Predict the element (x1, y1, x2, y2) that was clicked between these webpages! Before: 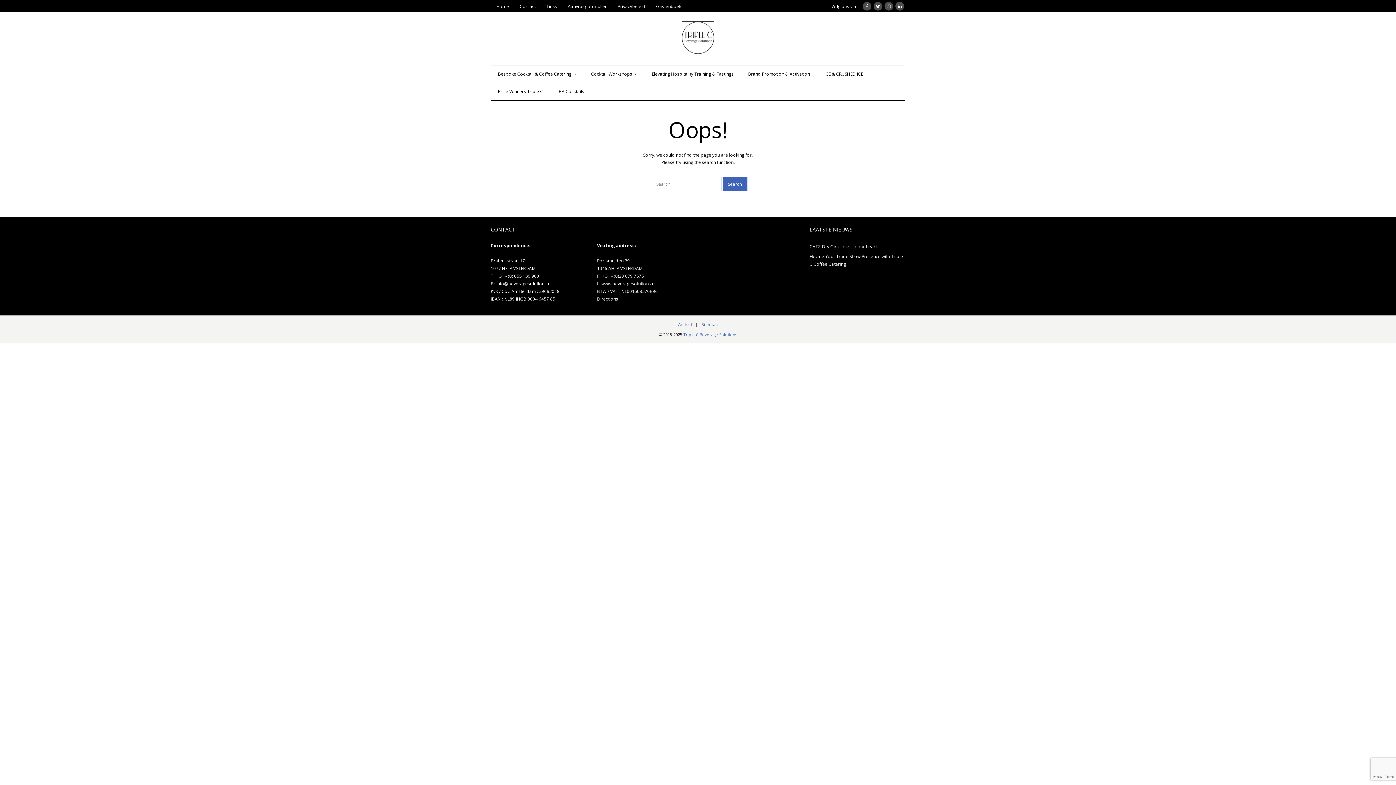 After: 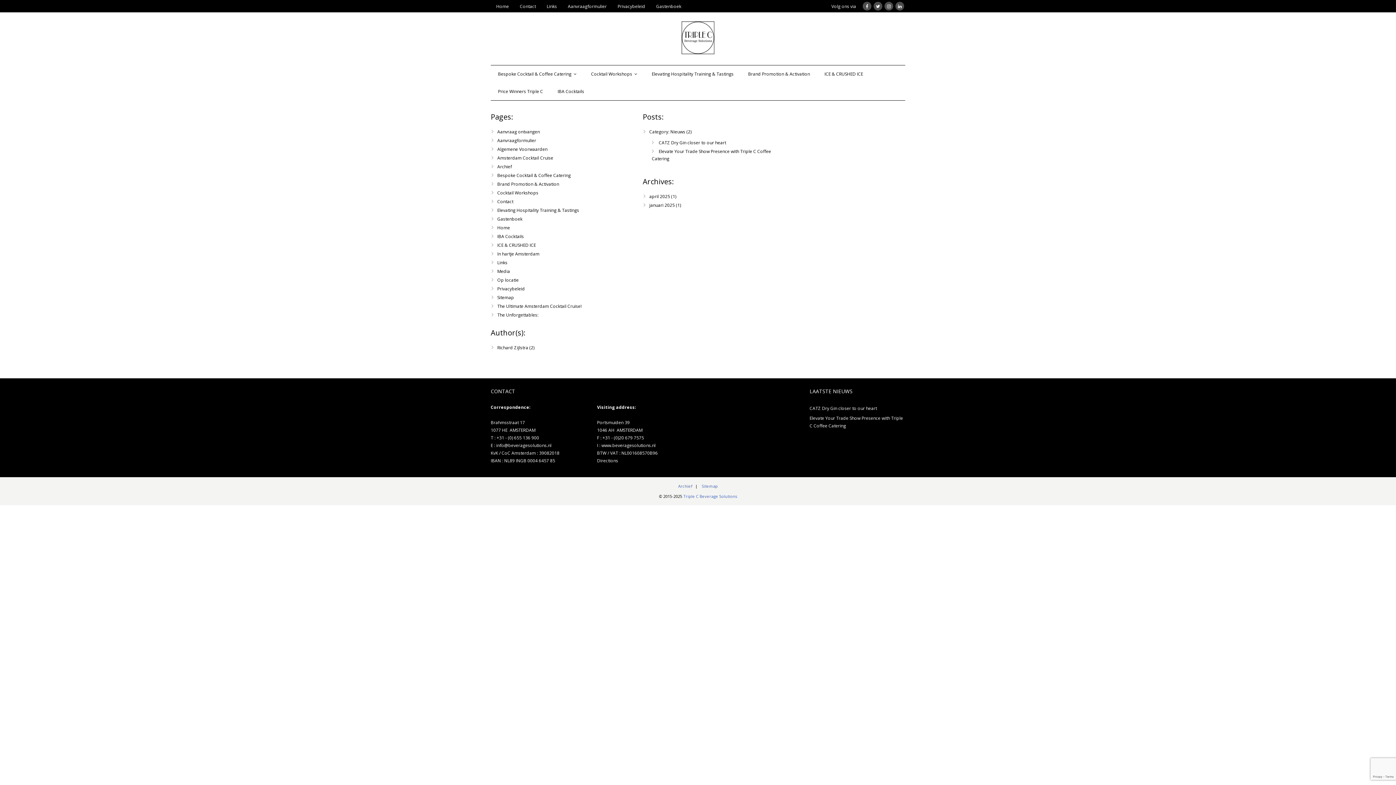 Action: bbox: (699, 321, 720, 327) label: Sitemap